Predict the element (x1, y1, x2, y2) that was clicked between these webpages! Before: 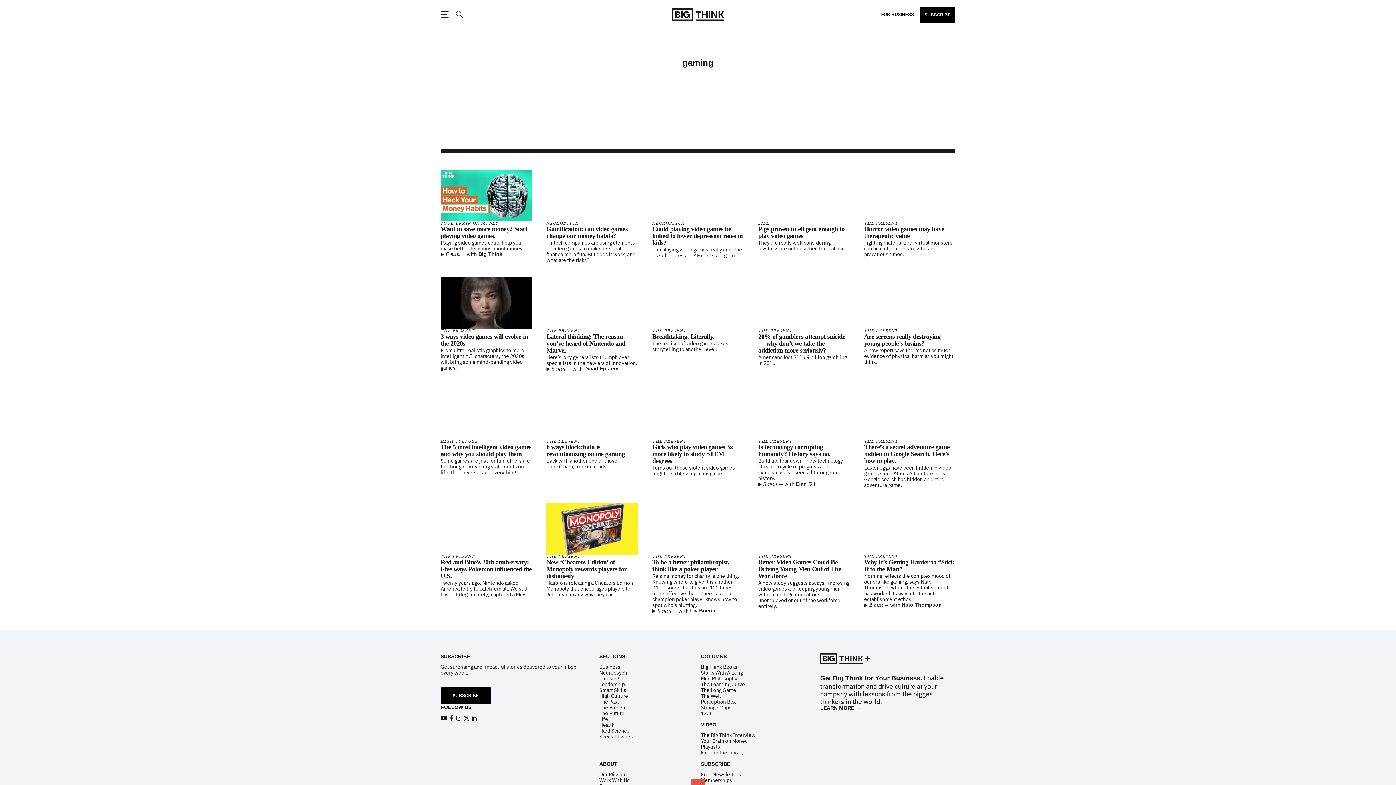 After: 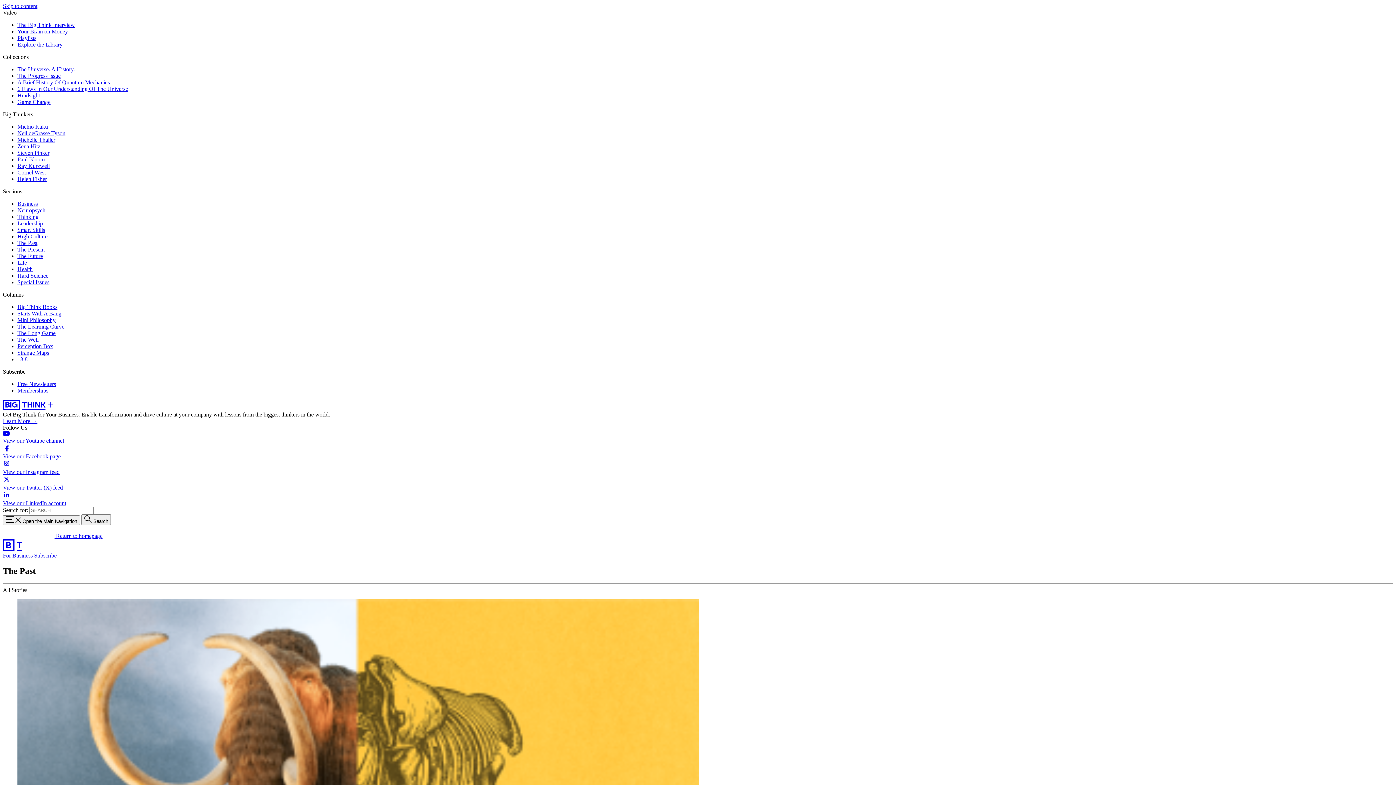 Action: label: The Past bbox: (599, 698, 619, 705)